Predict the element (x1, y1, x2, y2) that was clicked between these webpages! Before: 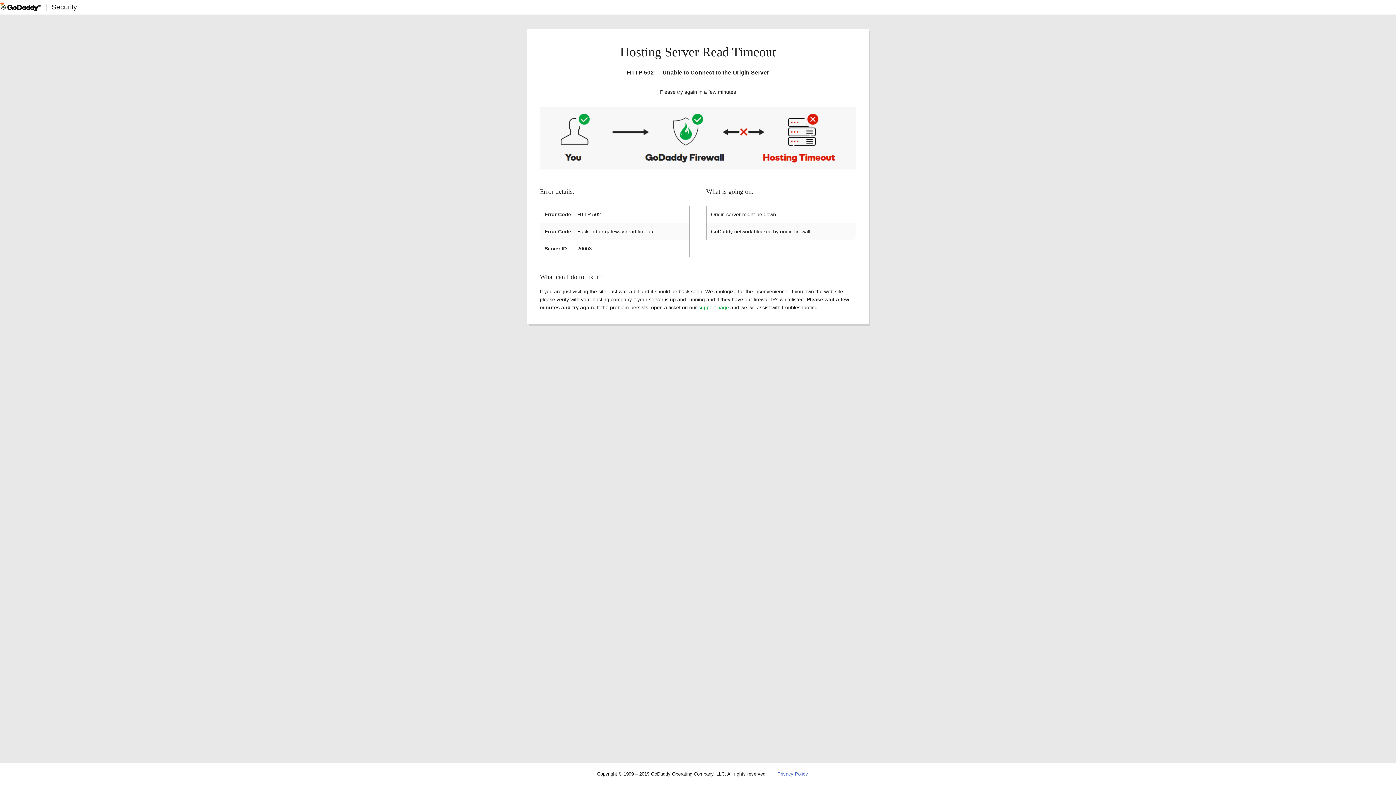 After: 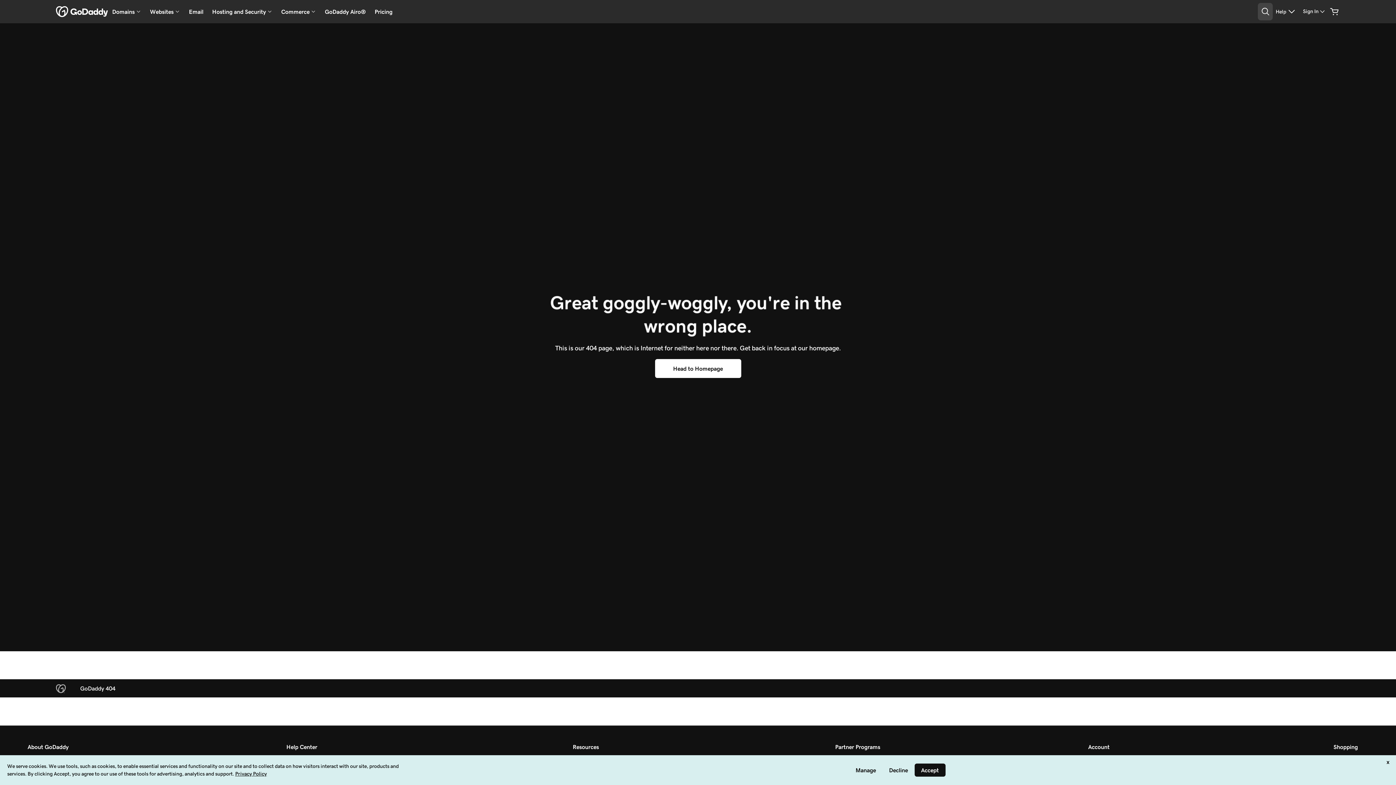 Action: label: Privacy Policy bbox: (777, 771, 808, 777)